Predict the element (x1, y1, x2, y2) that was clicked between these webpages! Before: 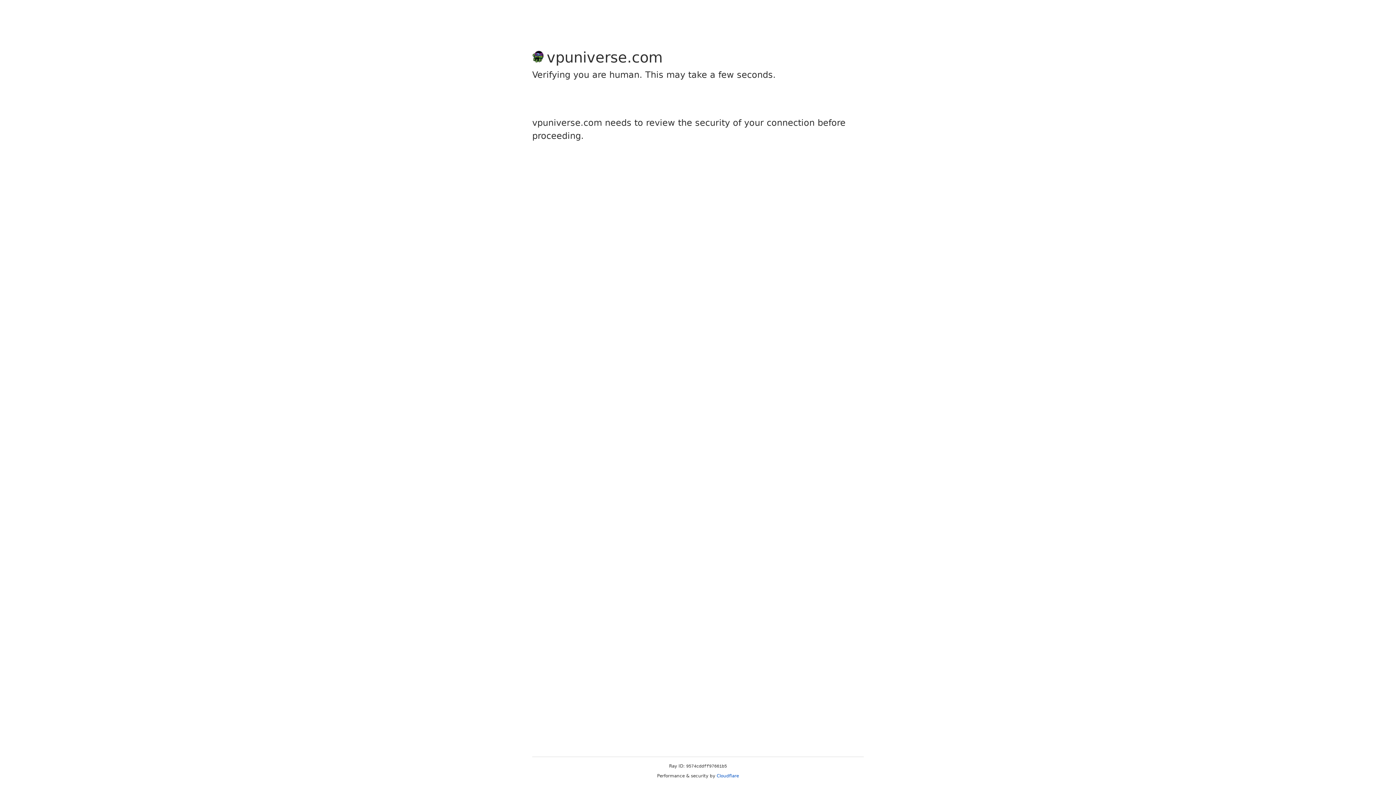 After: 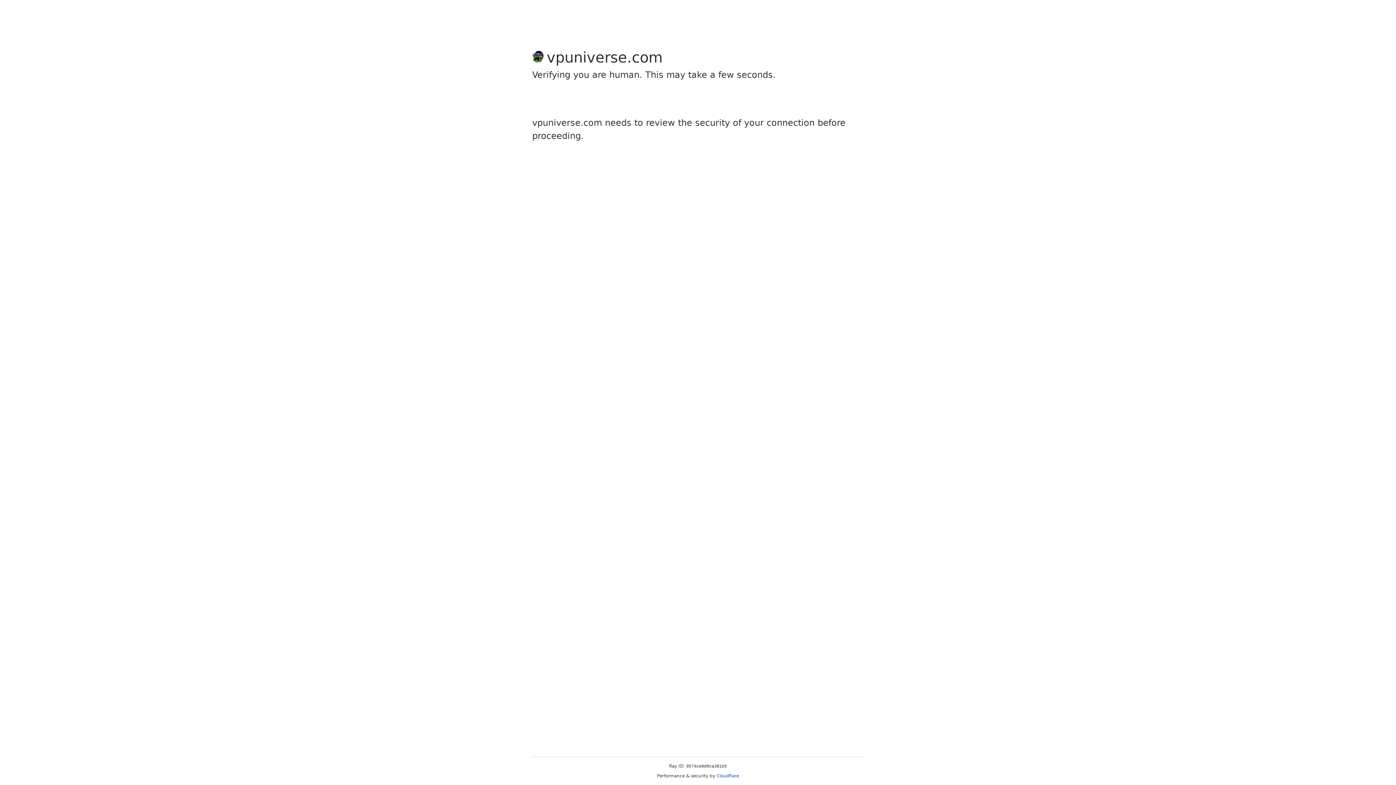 Action: bbox: (716, 773, 739, 778) label: Cloudflare